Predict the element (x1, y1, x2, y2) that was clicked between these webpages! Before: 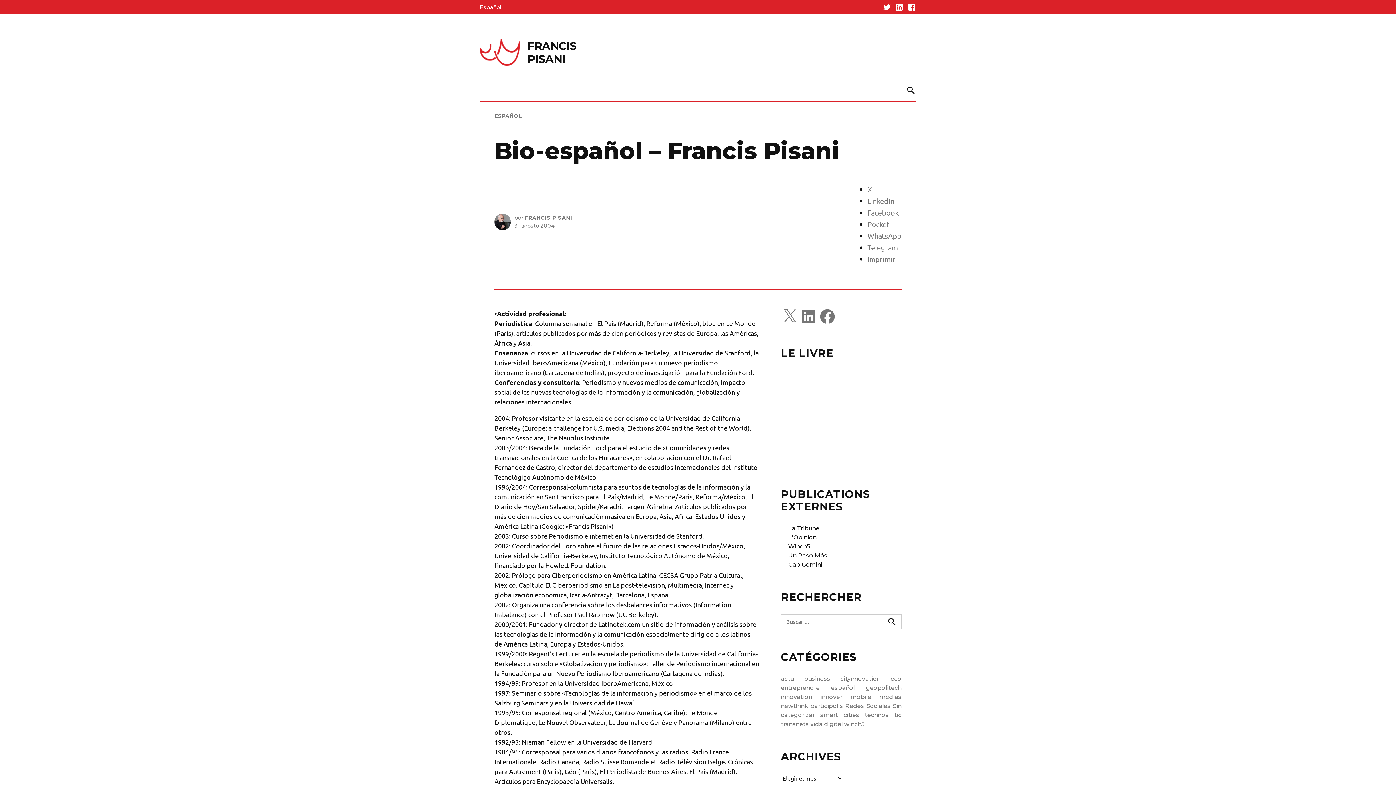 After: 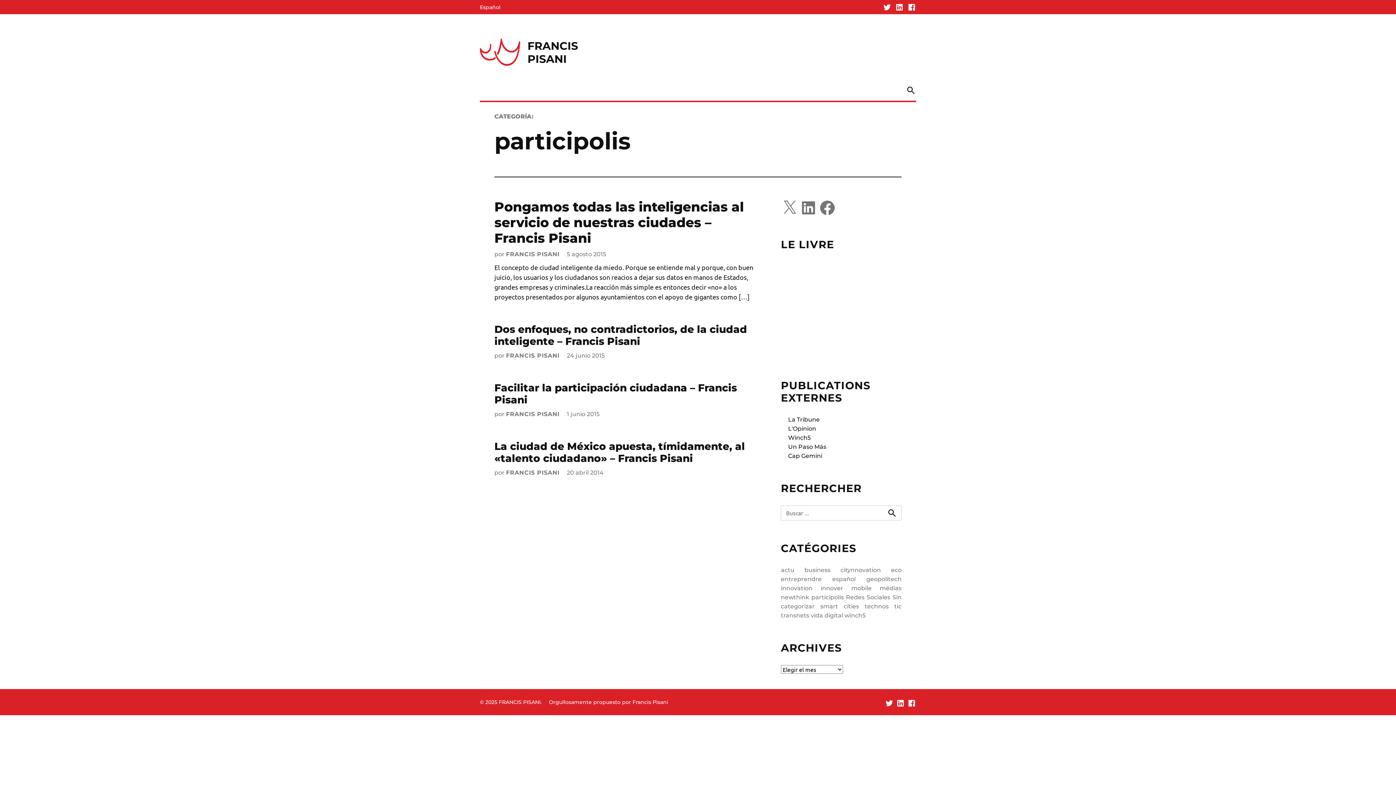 Action: bbox: (810, 703, 843, 709) label: participolis (4 elementos)